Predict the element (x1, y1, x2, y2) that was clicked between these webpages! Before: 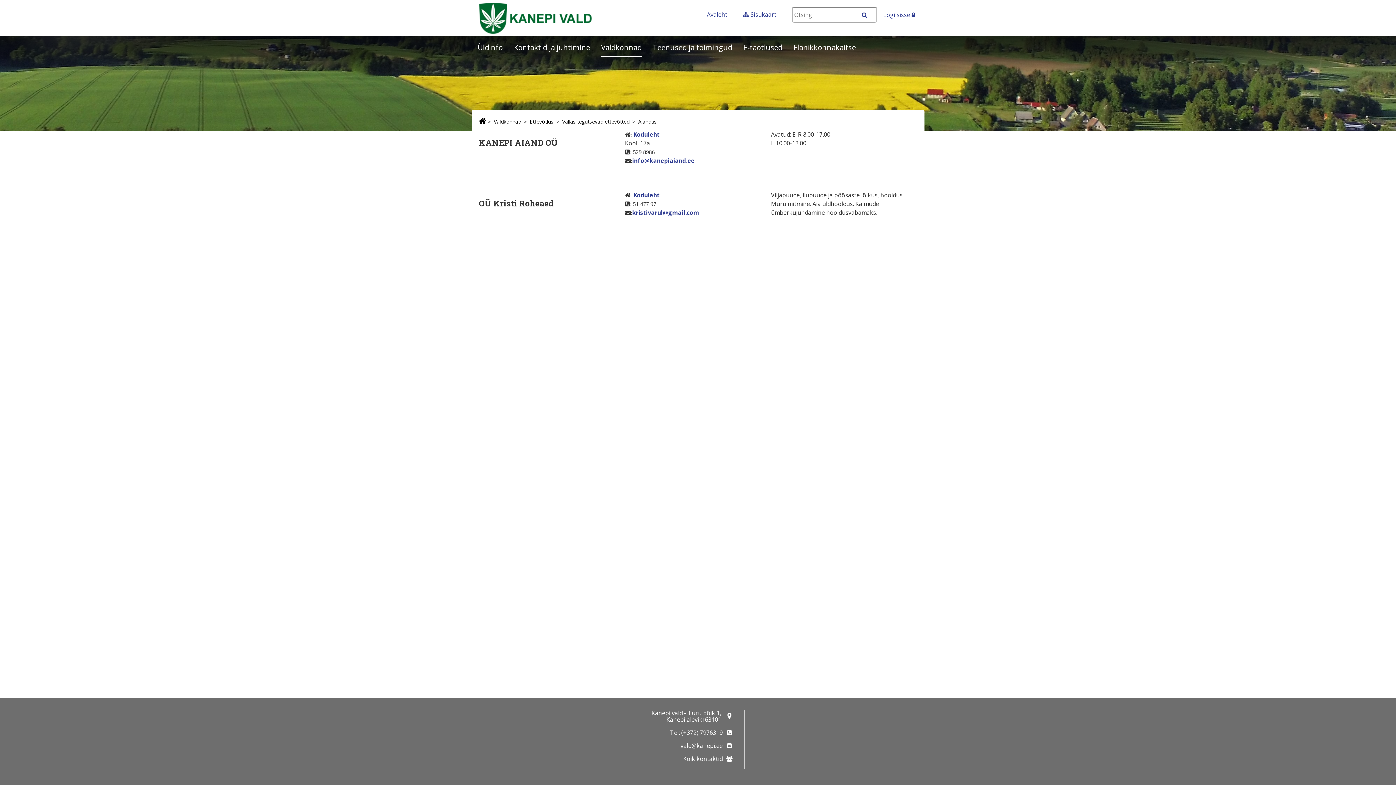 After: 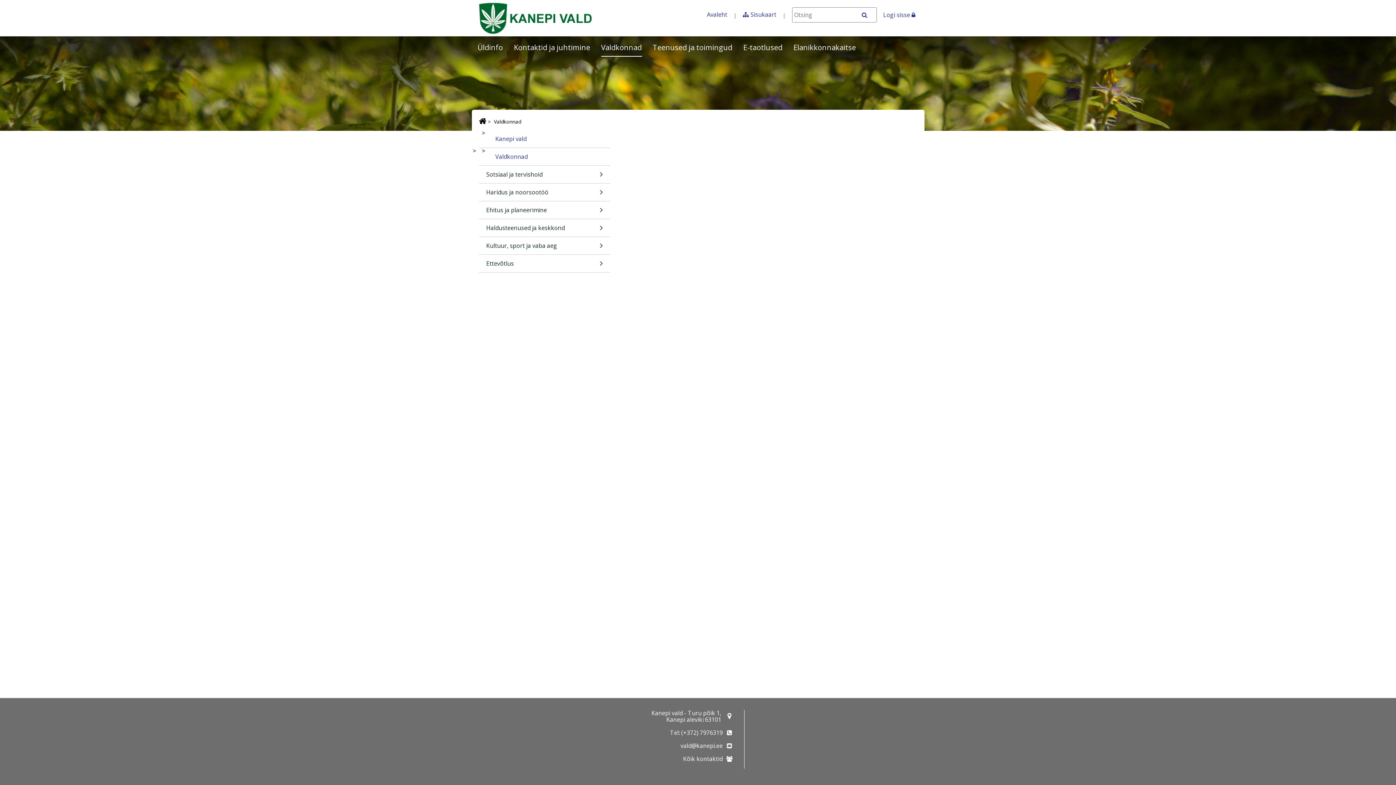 Action: label: Valdkonnad bbox: (494, 117, 521, 126)